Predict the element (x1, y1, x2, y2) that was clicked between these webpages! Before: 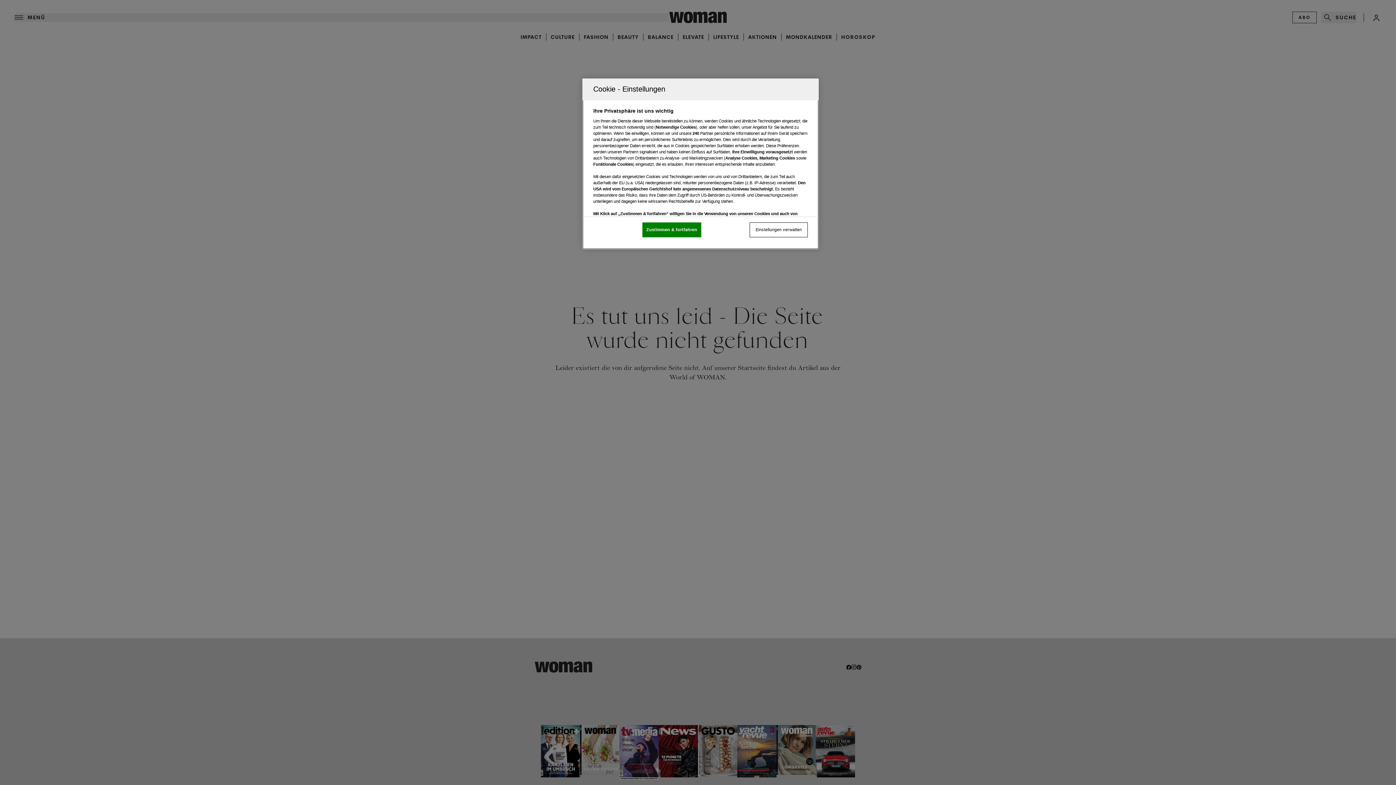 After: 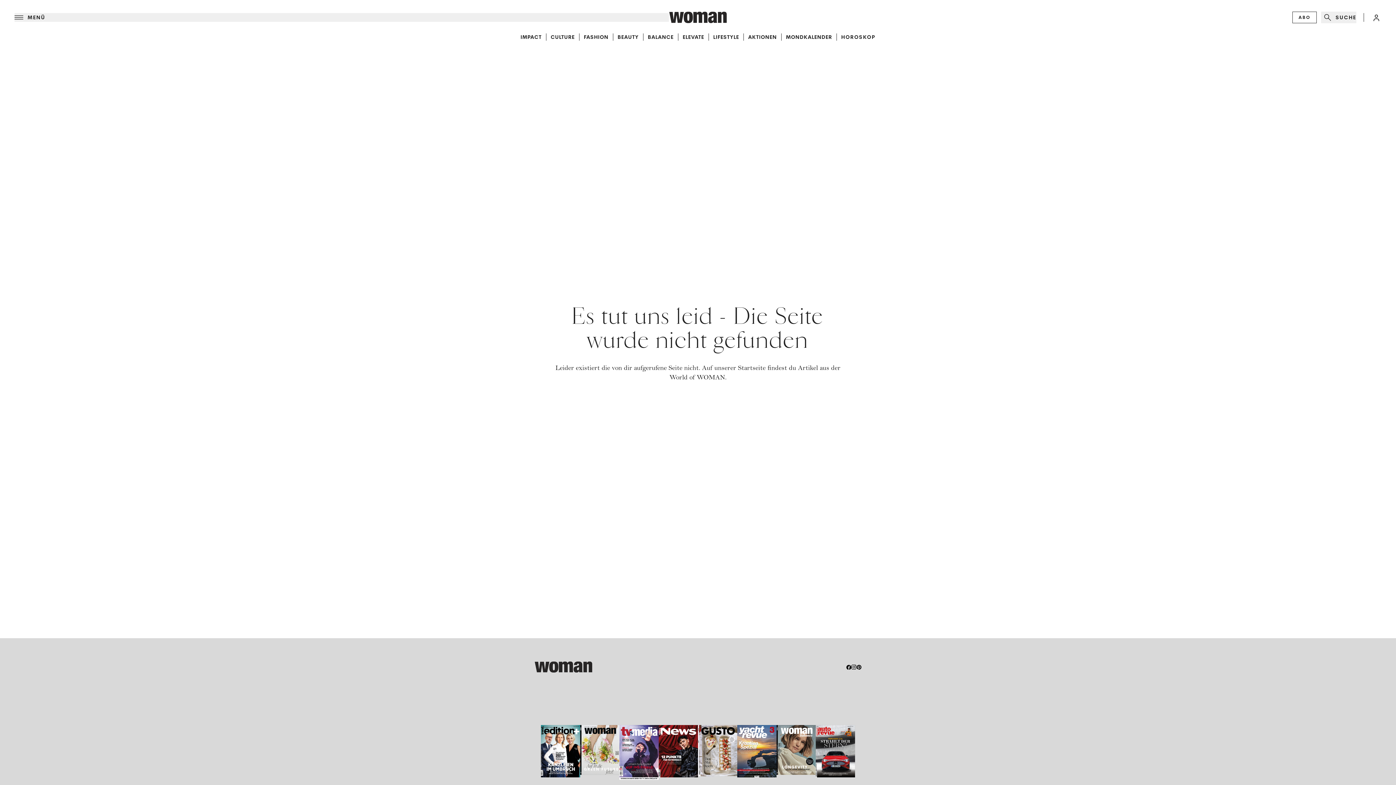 Action: label: Zustimmen & fortfahren bbox: (642, 222, 701, 237)